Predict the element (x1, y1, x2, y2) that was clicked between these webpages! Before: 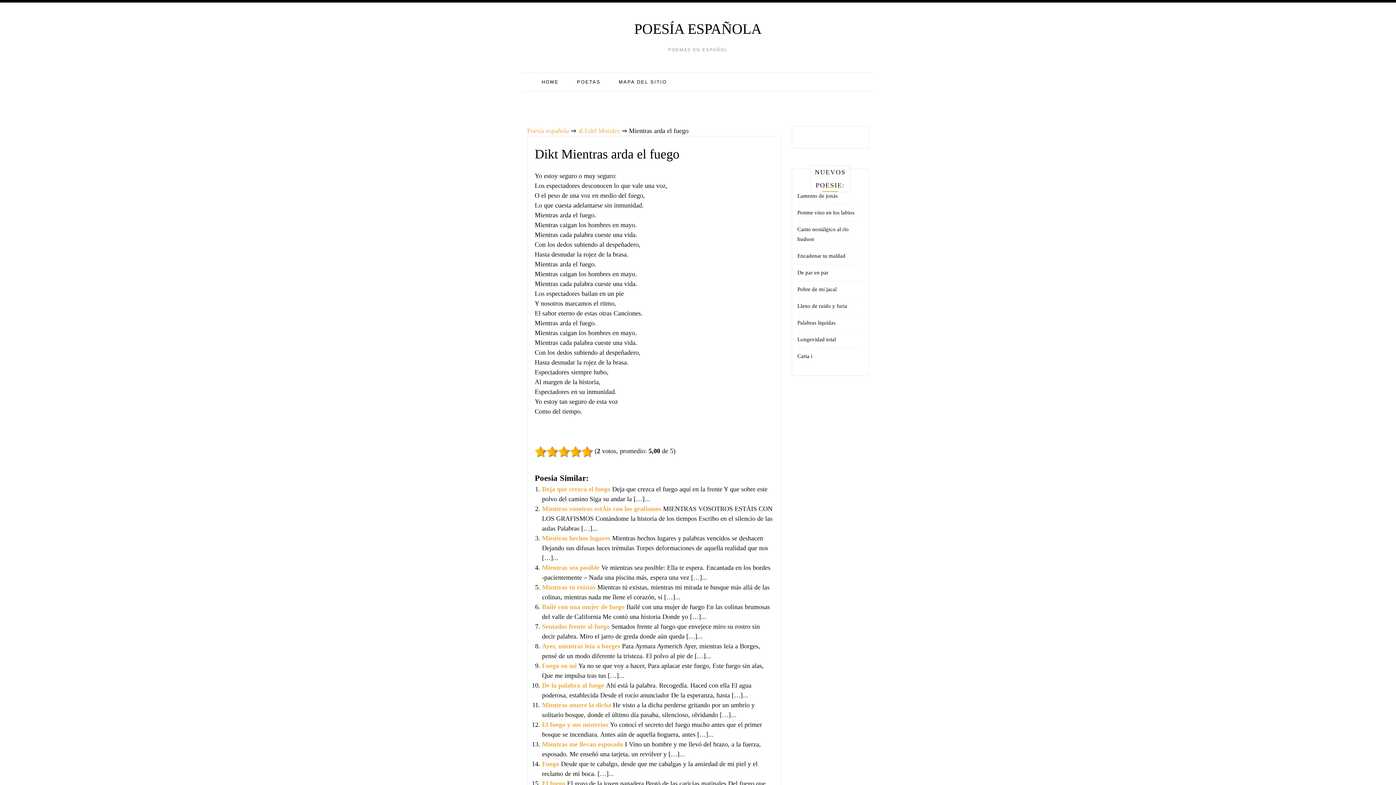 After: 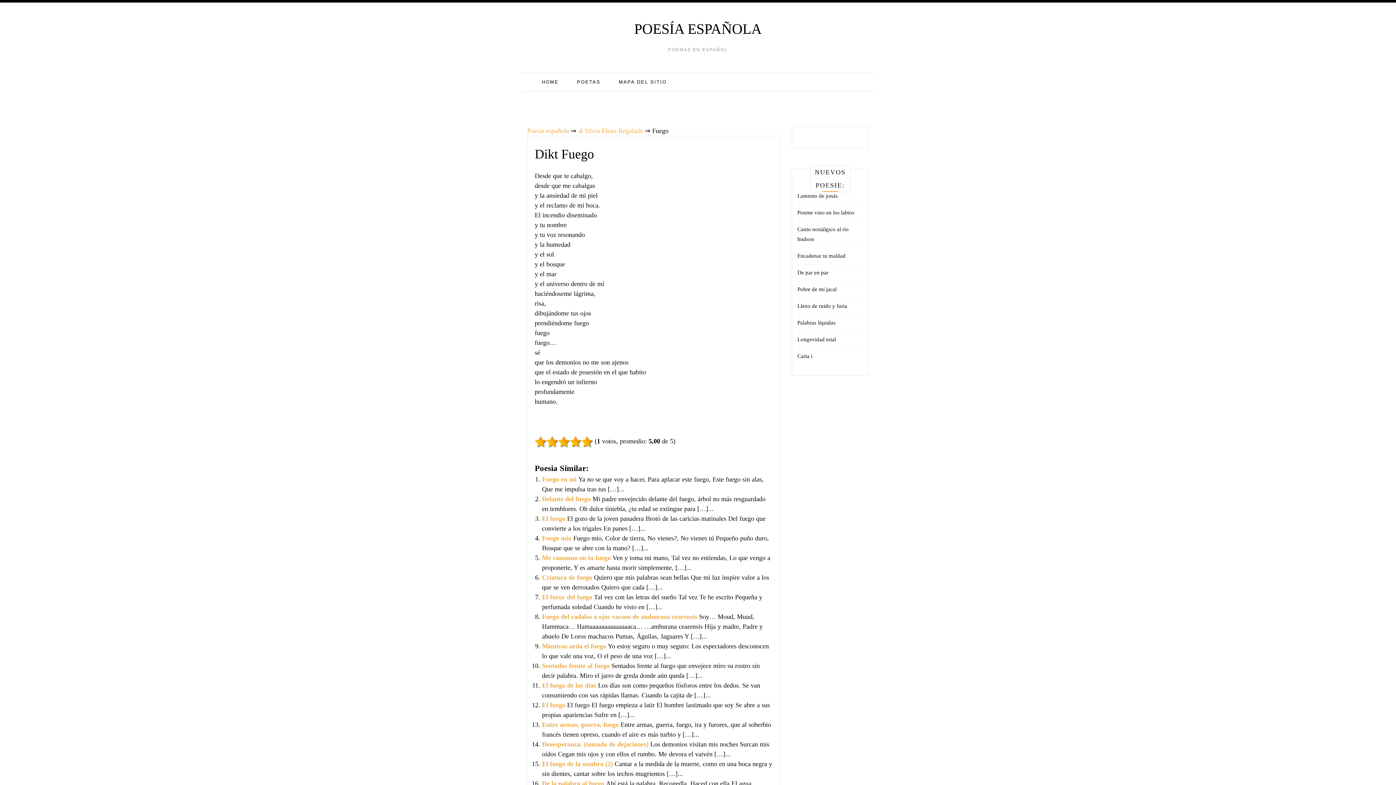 Action: label: Fuego  bbox: (542, 760, 561, 767)